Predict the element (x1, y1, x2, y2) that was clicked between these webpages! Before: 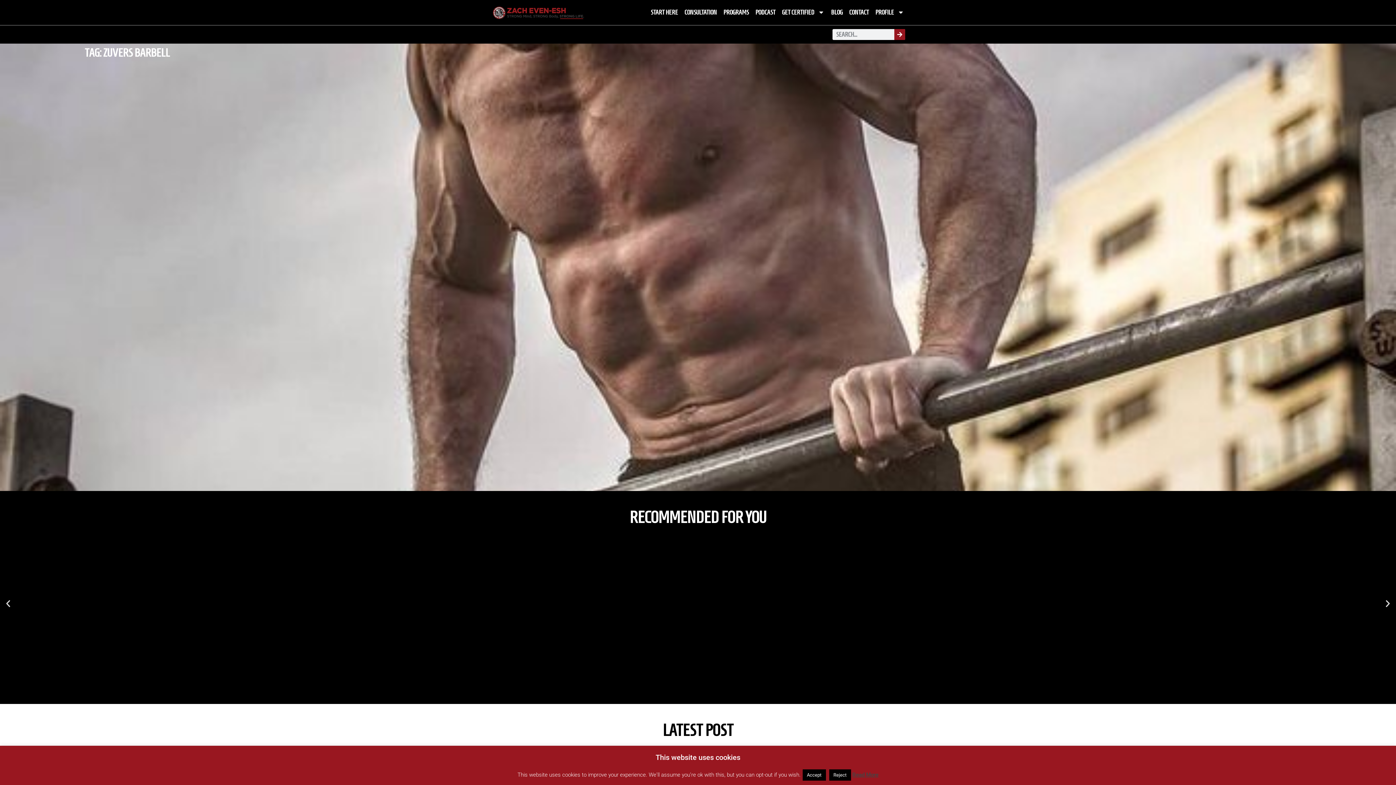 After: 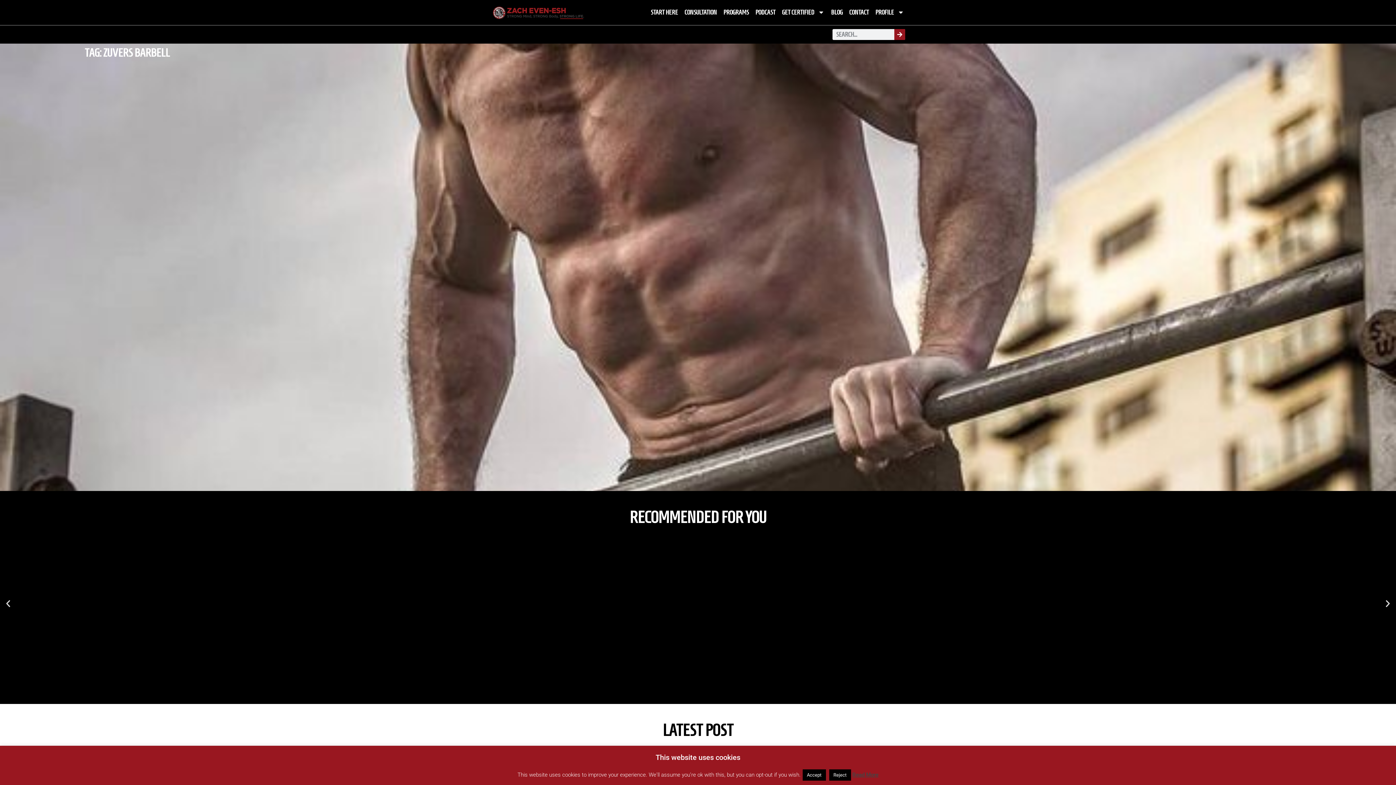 Action: bbox: (818, 687, 820, 689) label: Go to slide 49